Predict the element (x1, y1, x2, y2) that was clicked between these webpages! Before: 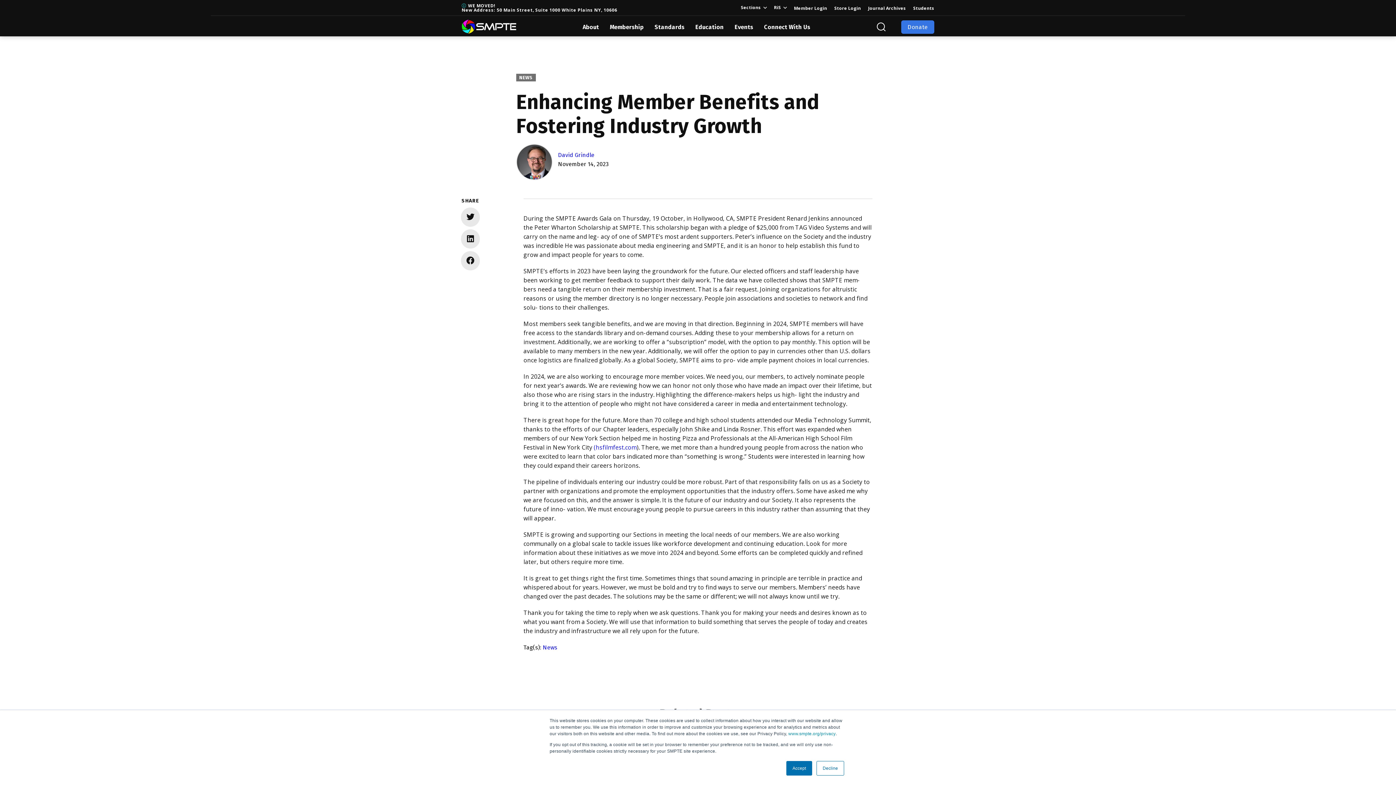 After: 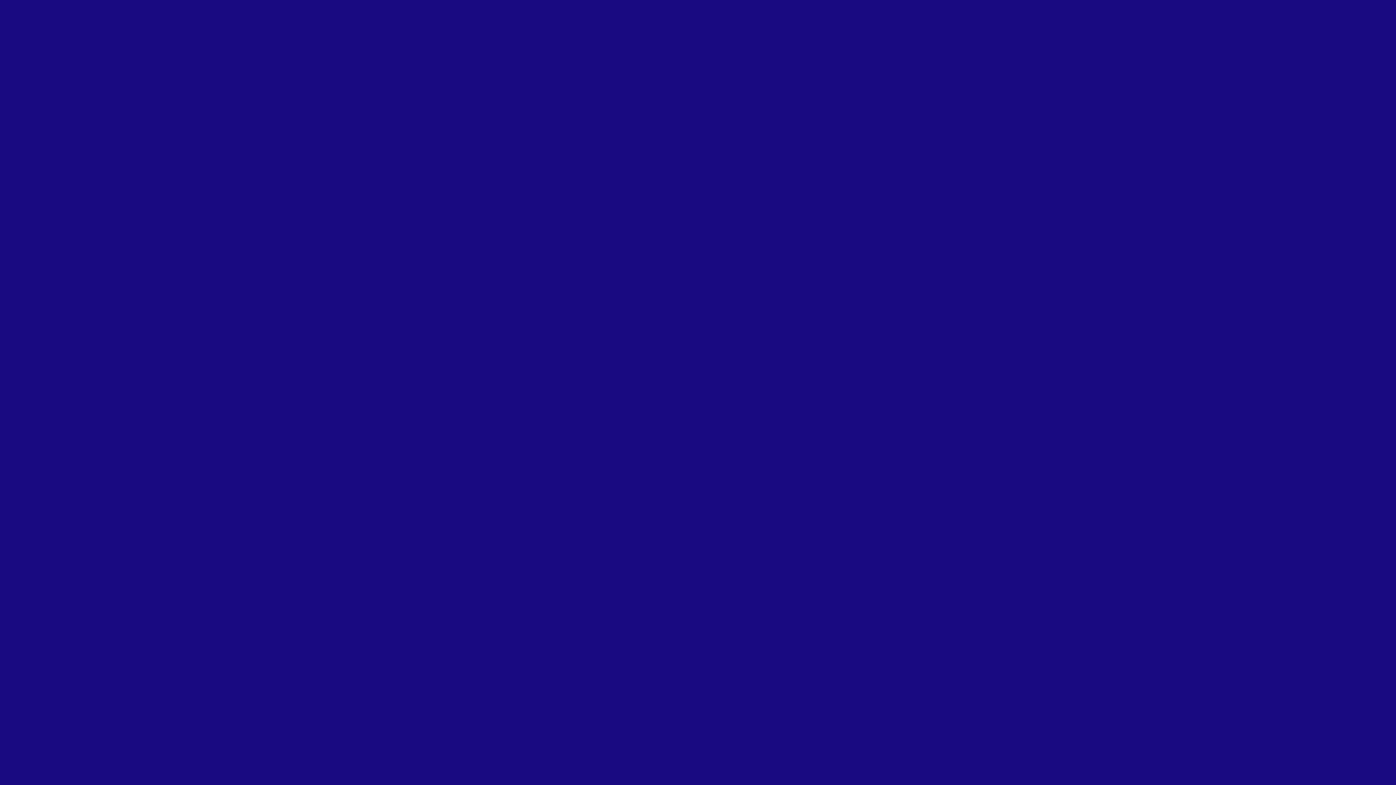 Action: bbox: (830, 3, 864, 12) label: Store Login